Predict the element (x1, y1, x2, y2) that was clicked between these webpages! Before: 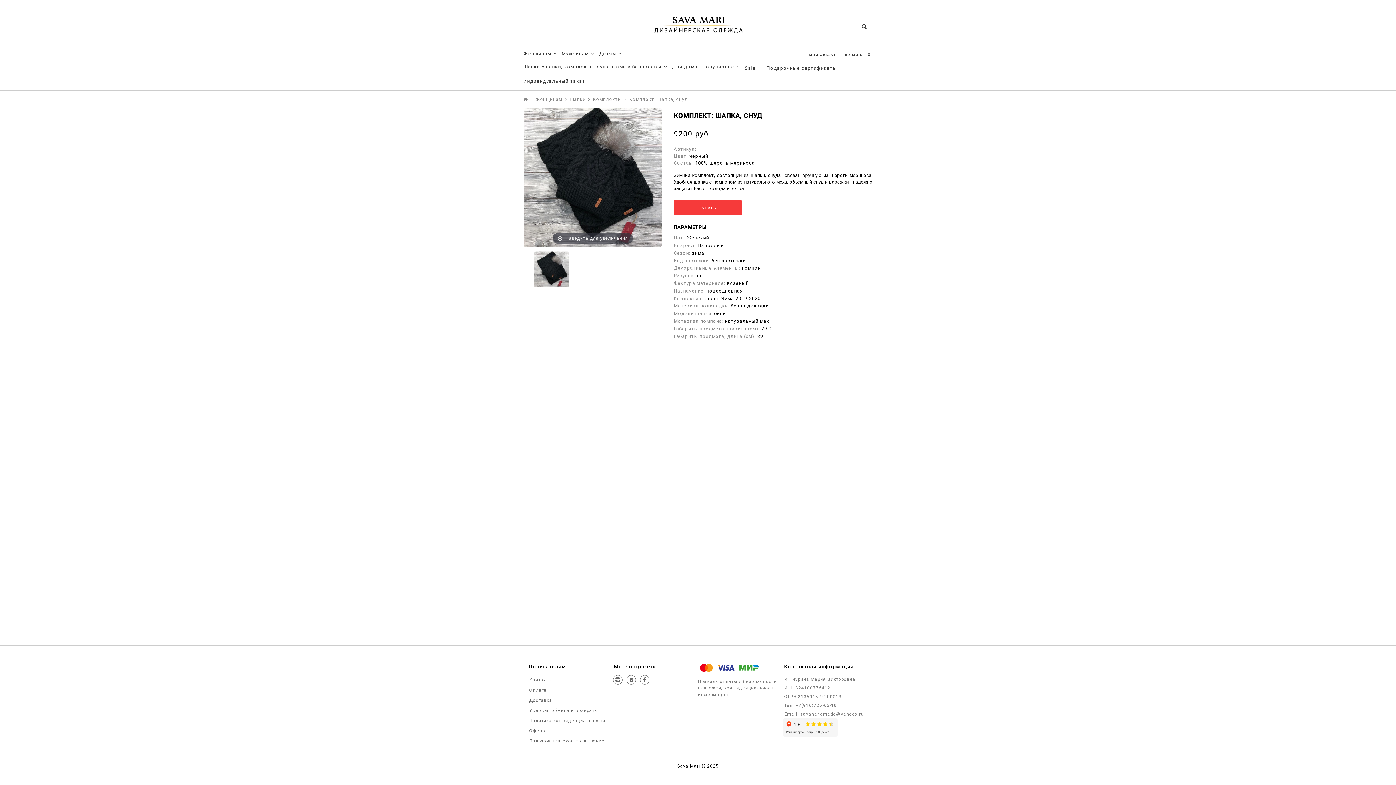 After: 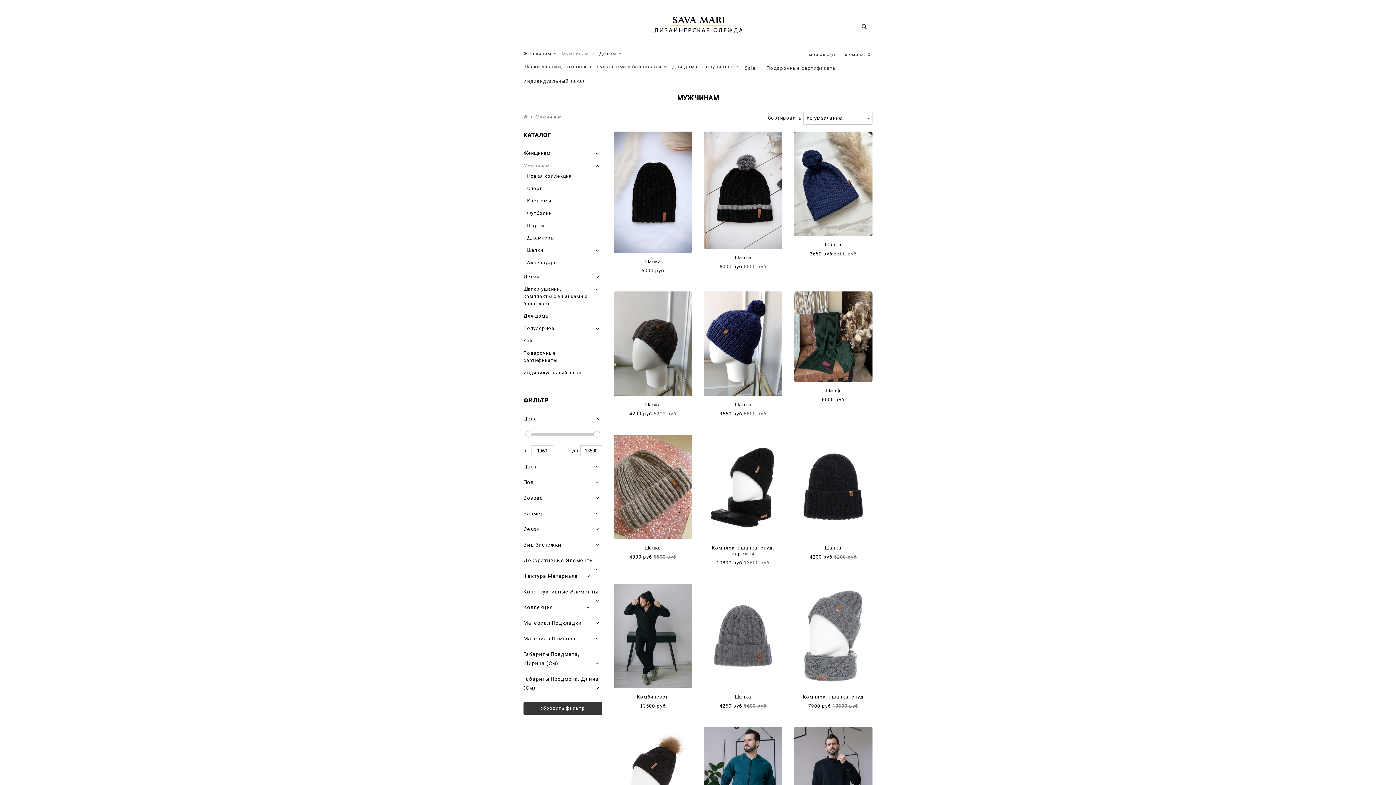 Action: label: Мужчинам bbox: (561, 47, 599, 60)